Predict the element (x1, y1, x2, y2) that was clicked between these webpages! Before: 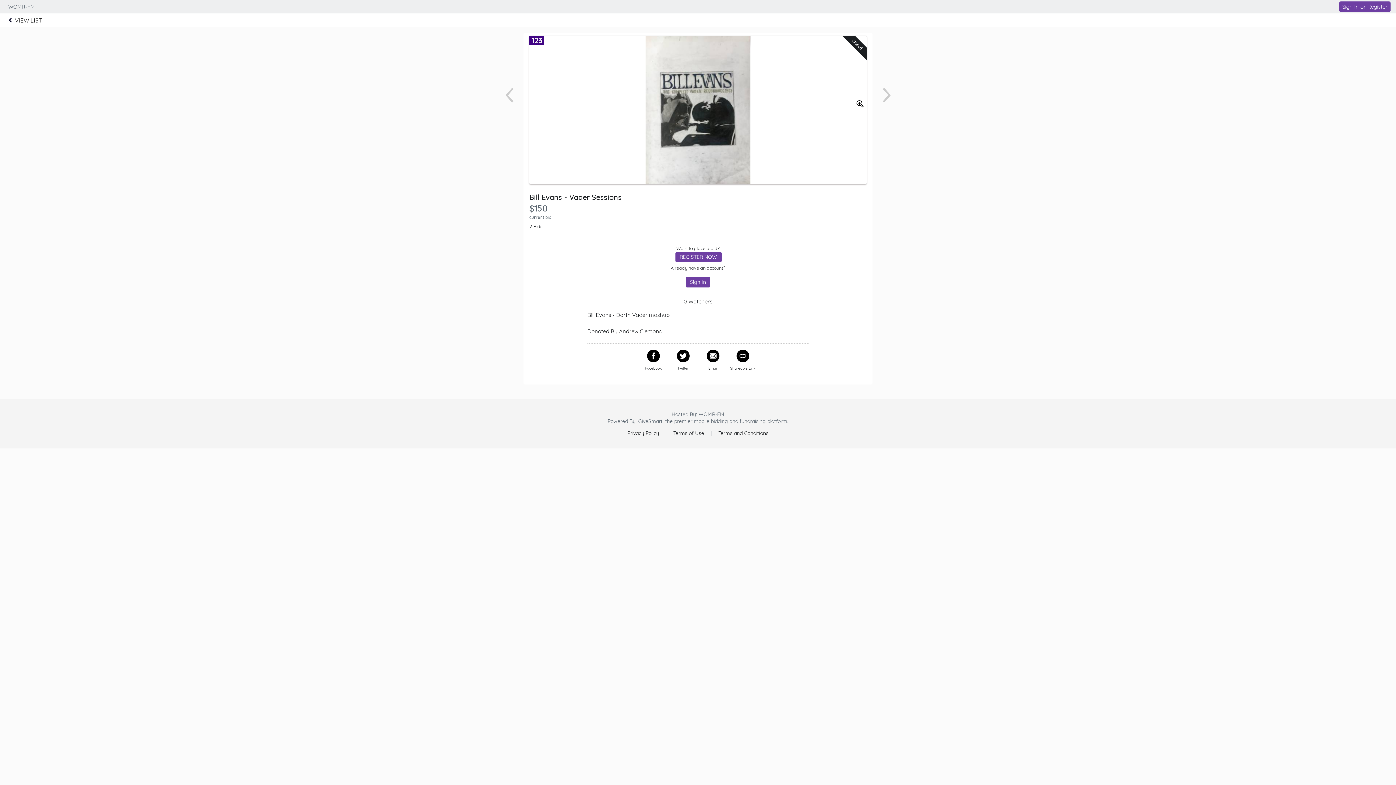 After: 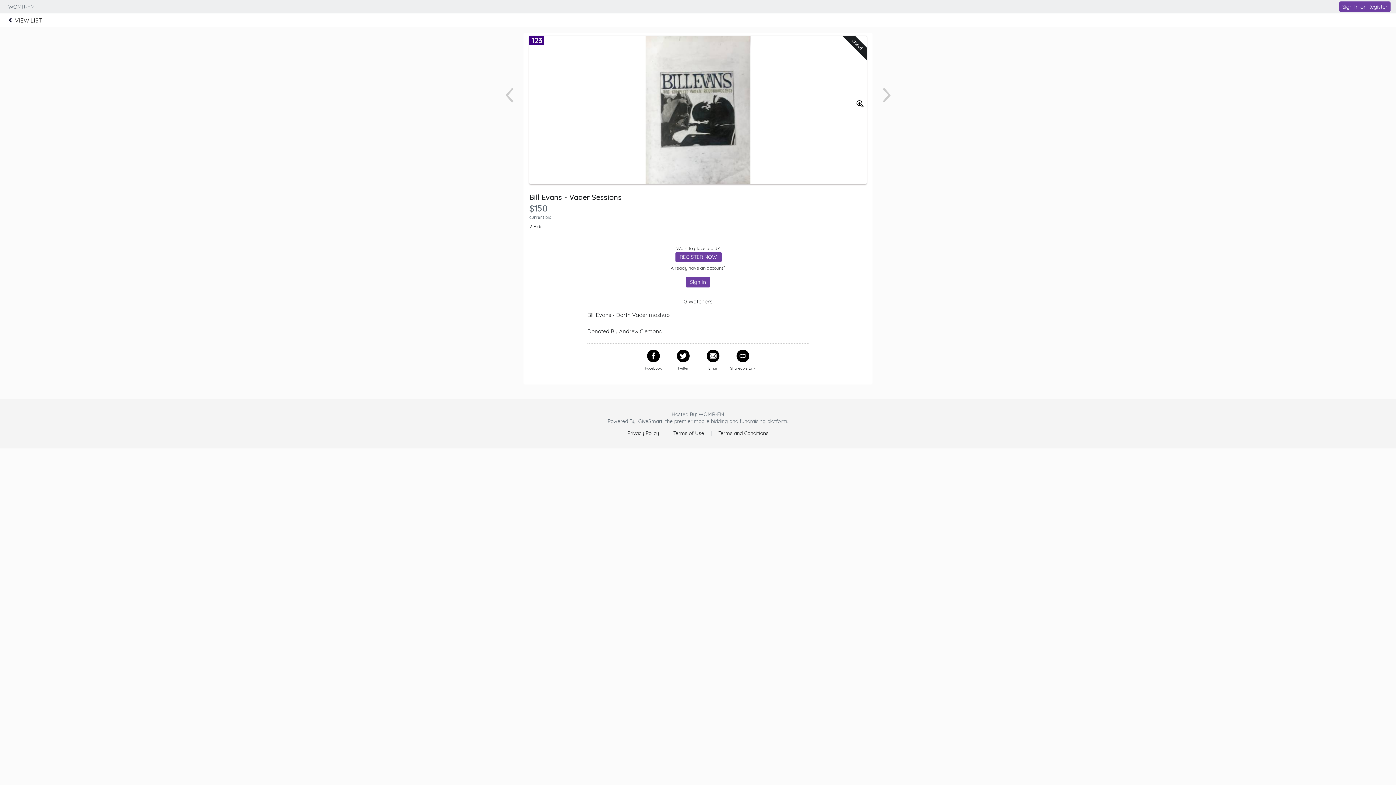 Action: bbox: (694, 418, 728, 424) label: mobile bidding